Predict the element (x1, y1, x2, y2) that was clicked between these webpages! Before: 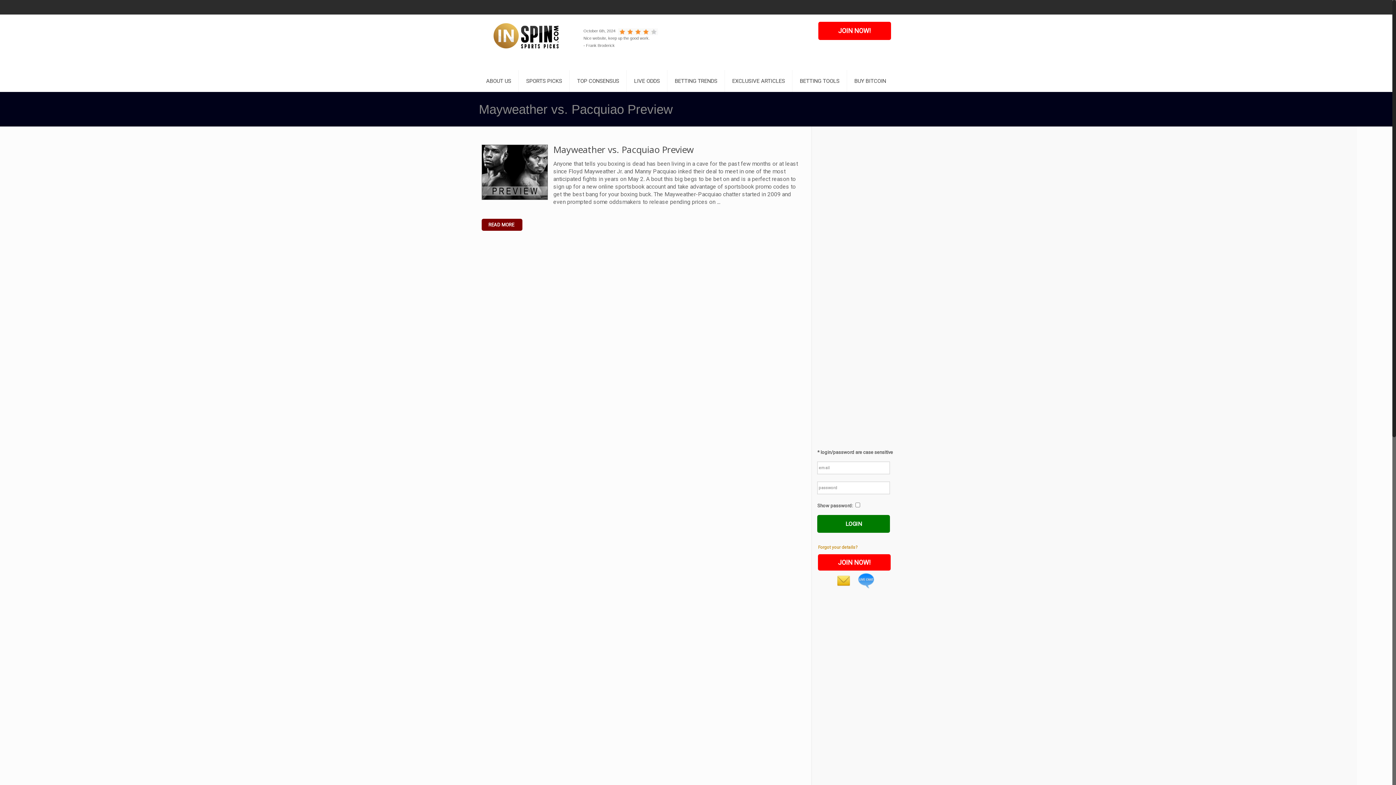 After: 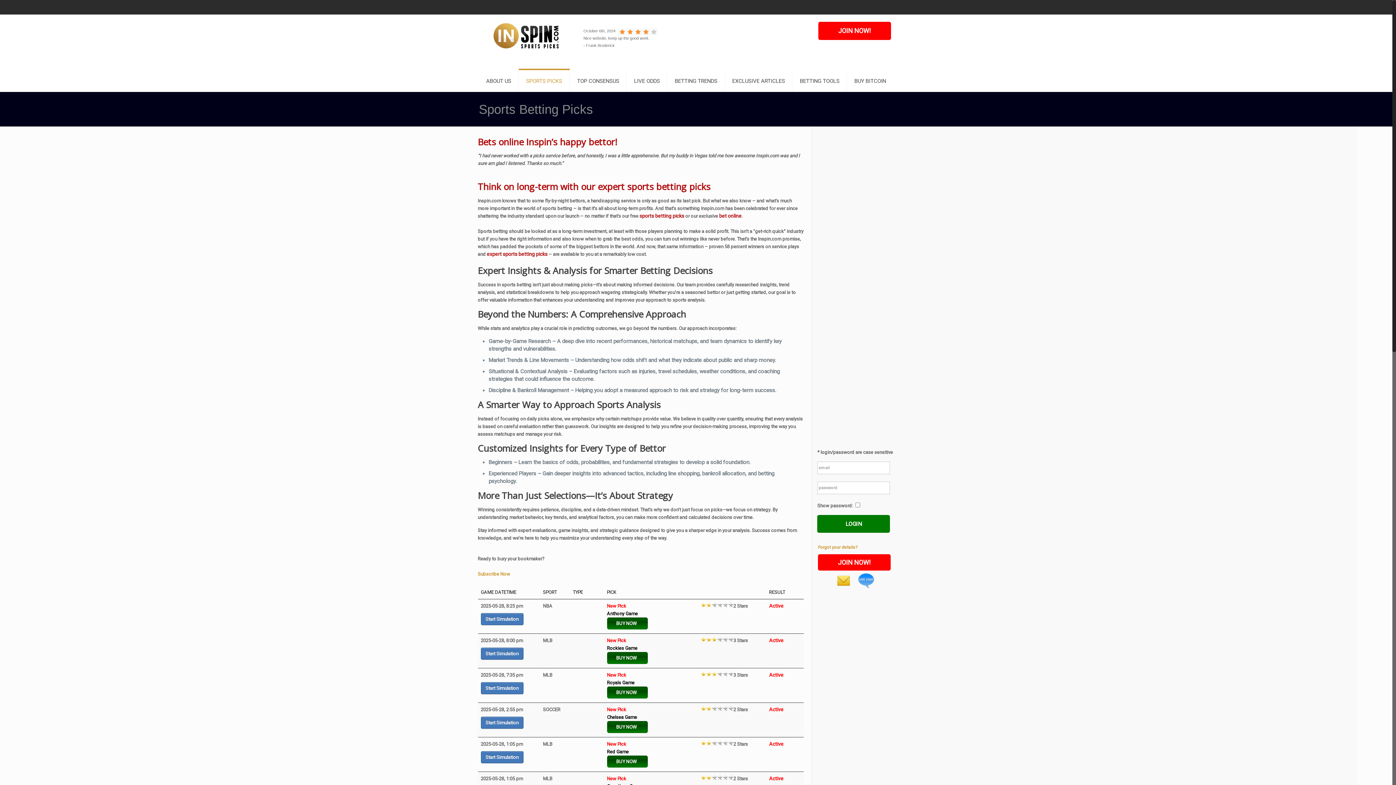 Action: label: SPORTS PICKS bbox: (518, 70, 569, 92)